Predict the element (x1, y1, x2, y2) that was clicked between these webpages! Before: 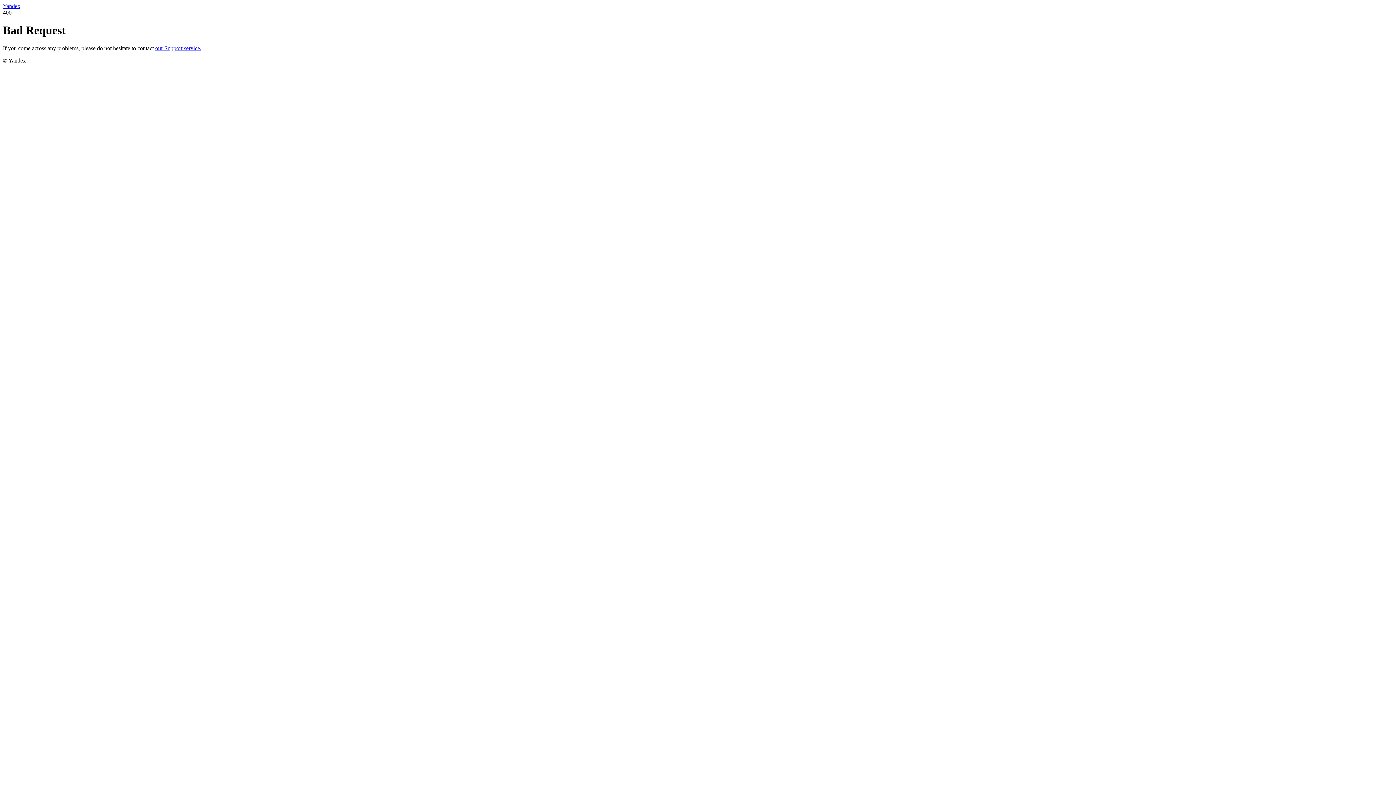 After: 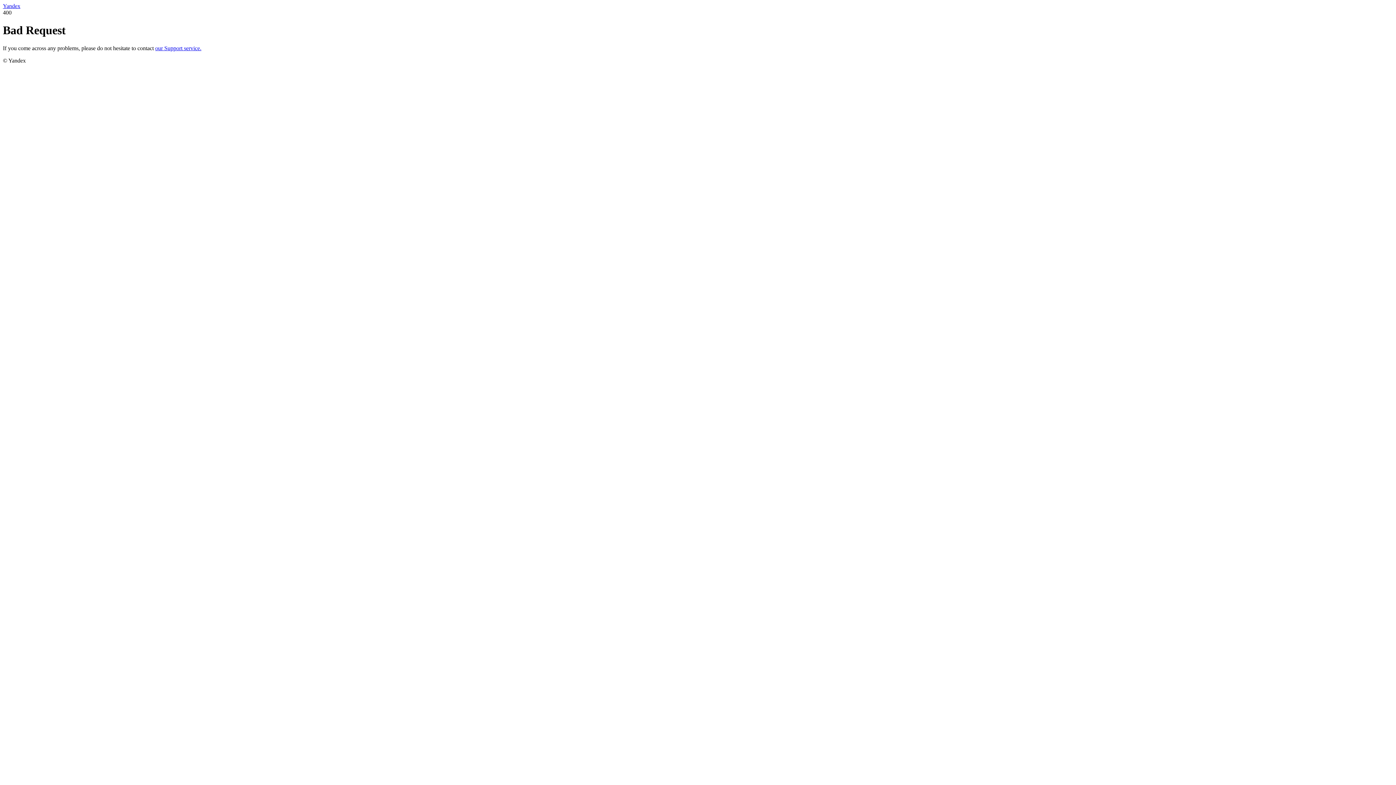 Action: label: Yandex bbox: (2, 2, 20, 9)